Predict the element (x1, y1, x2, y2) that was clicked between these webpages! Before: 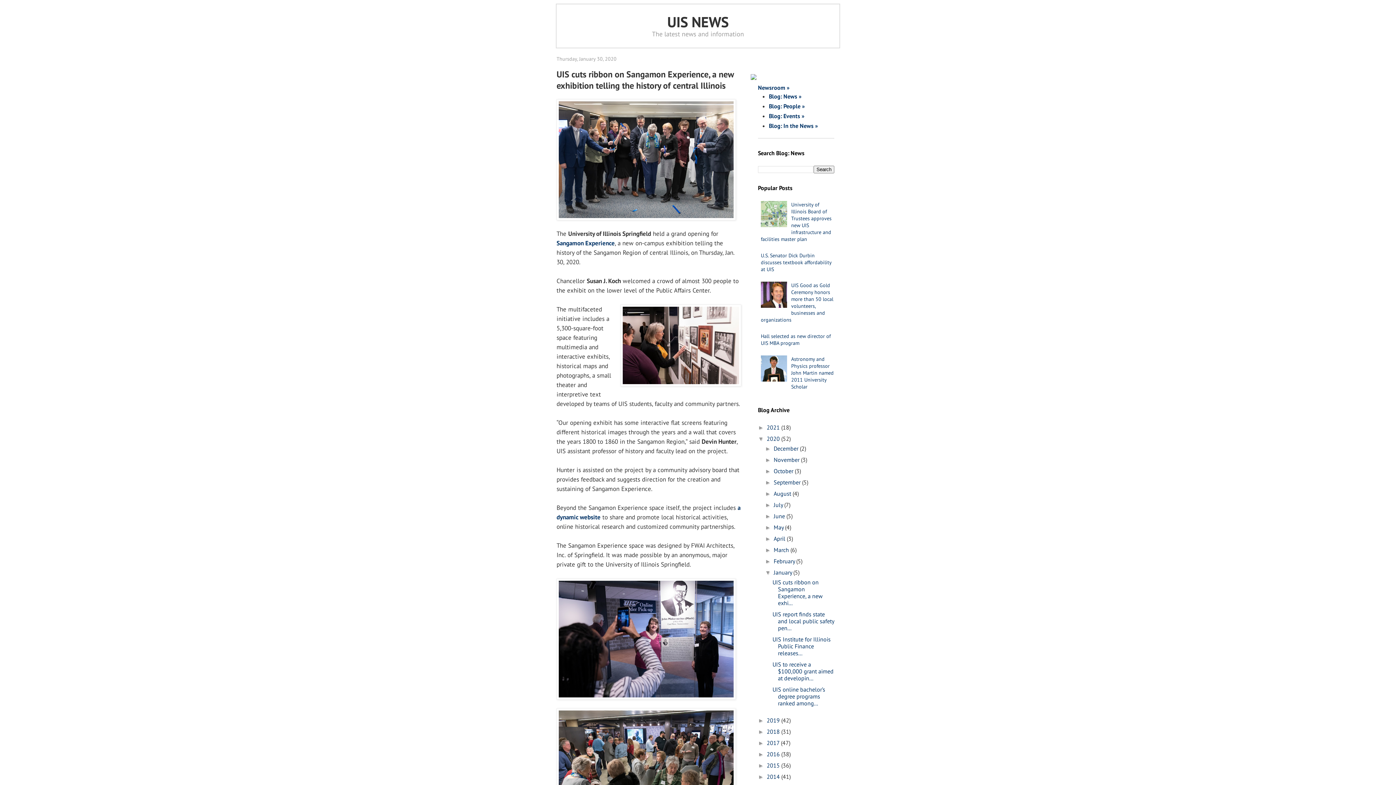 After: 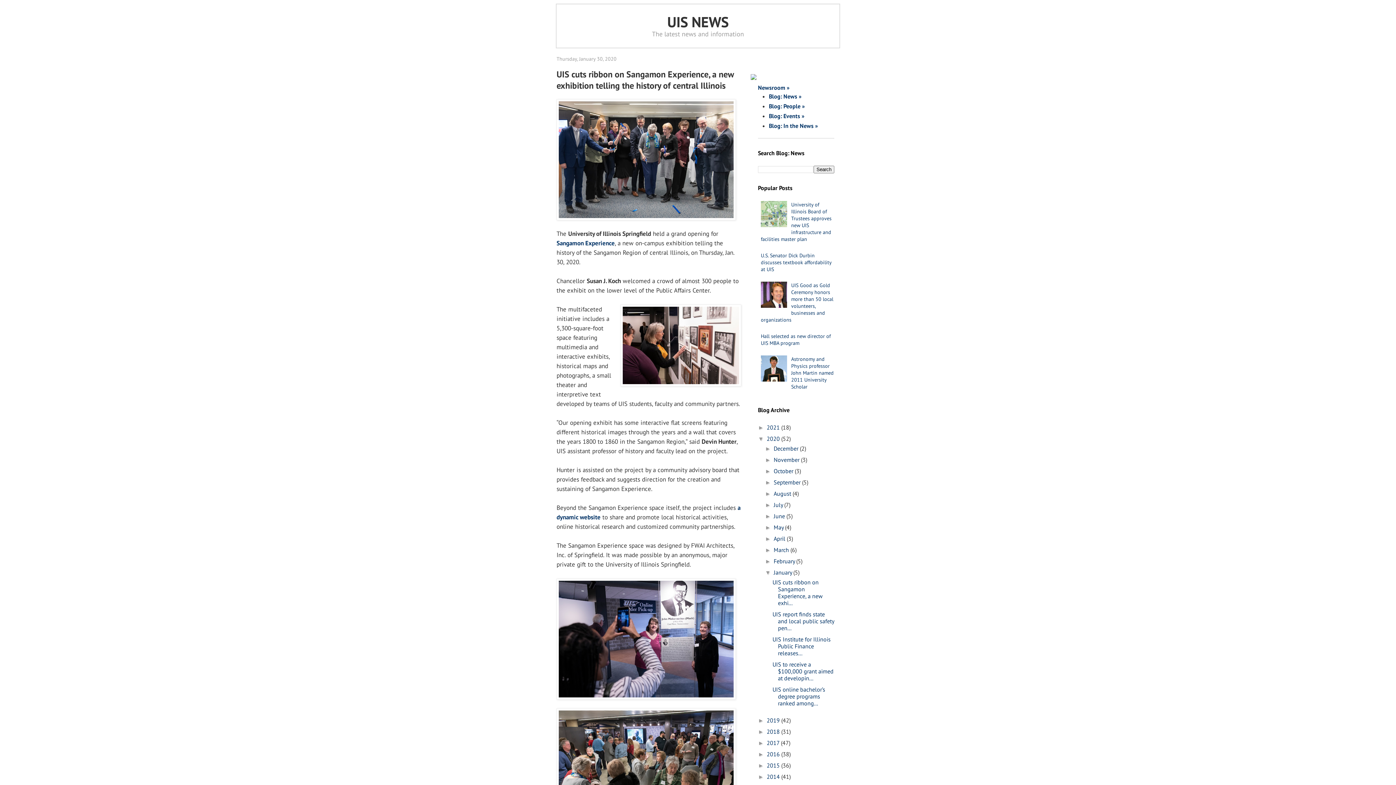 Action: label: UIS cuts ribbon on Sangamon Experience, a new exhi... bbox: (772, 578, 822, 606)